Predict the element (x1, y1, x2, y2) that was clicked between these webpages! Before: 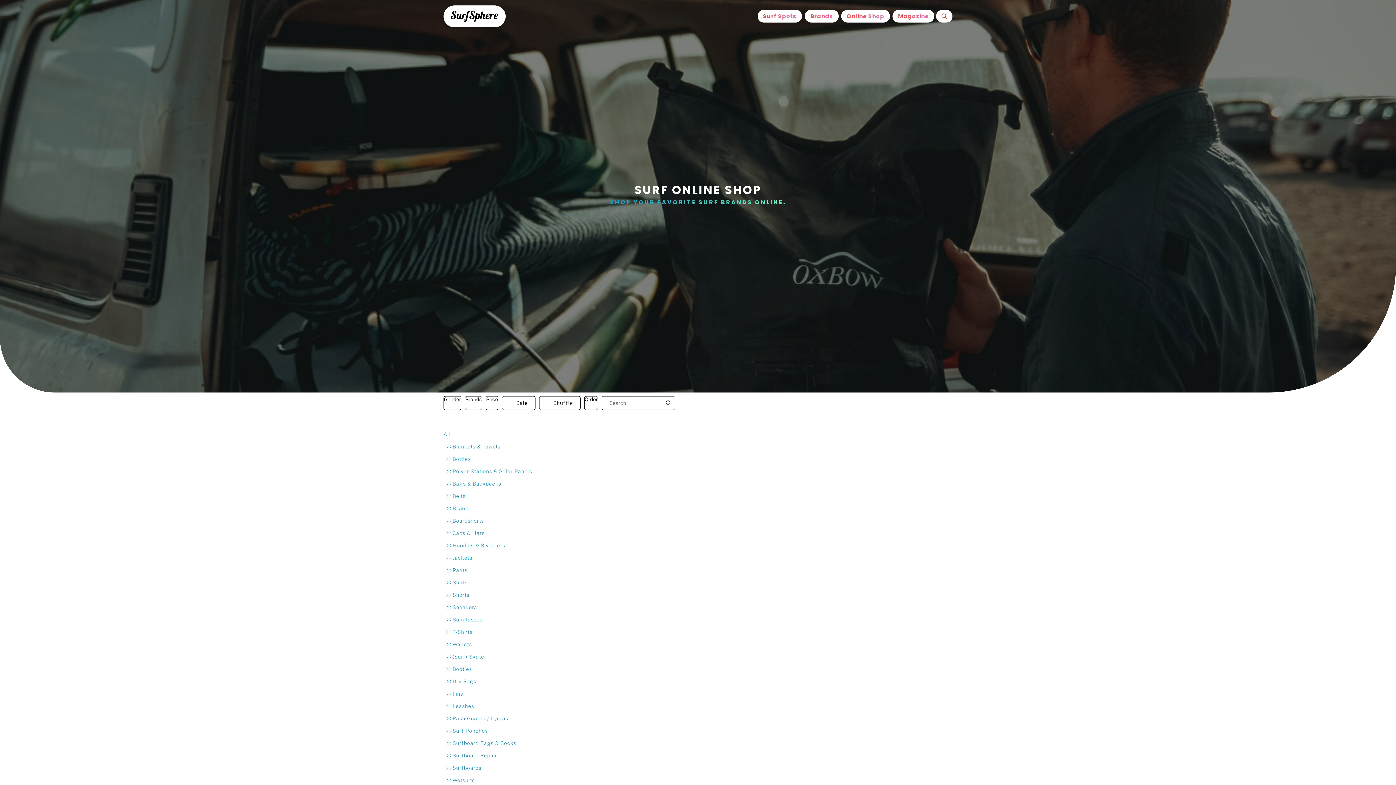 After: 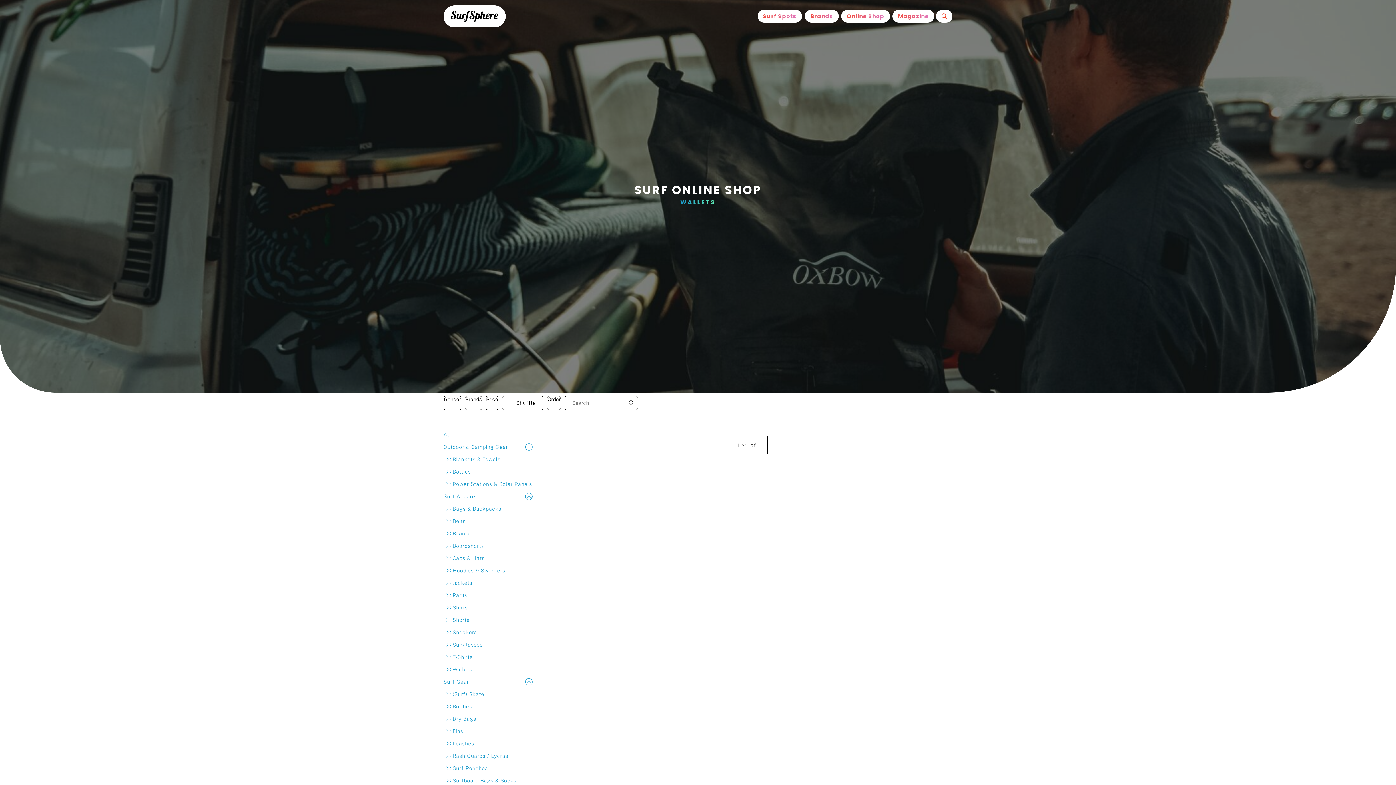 Action: label: Wallets bbox: (452, 641, 472, 647)